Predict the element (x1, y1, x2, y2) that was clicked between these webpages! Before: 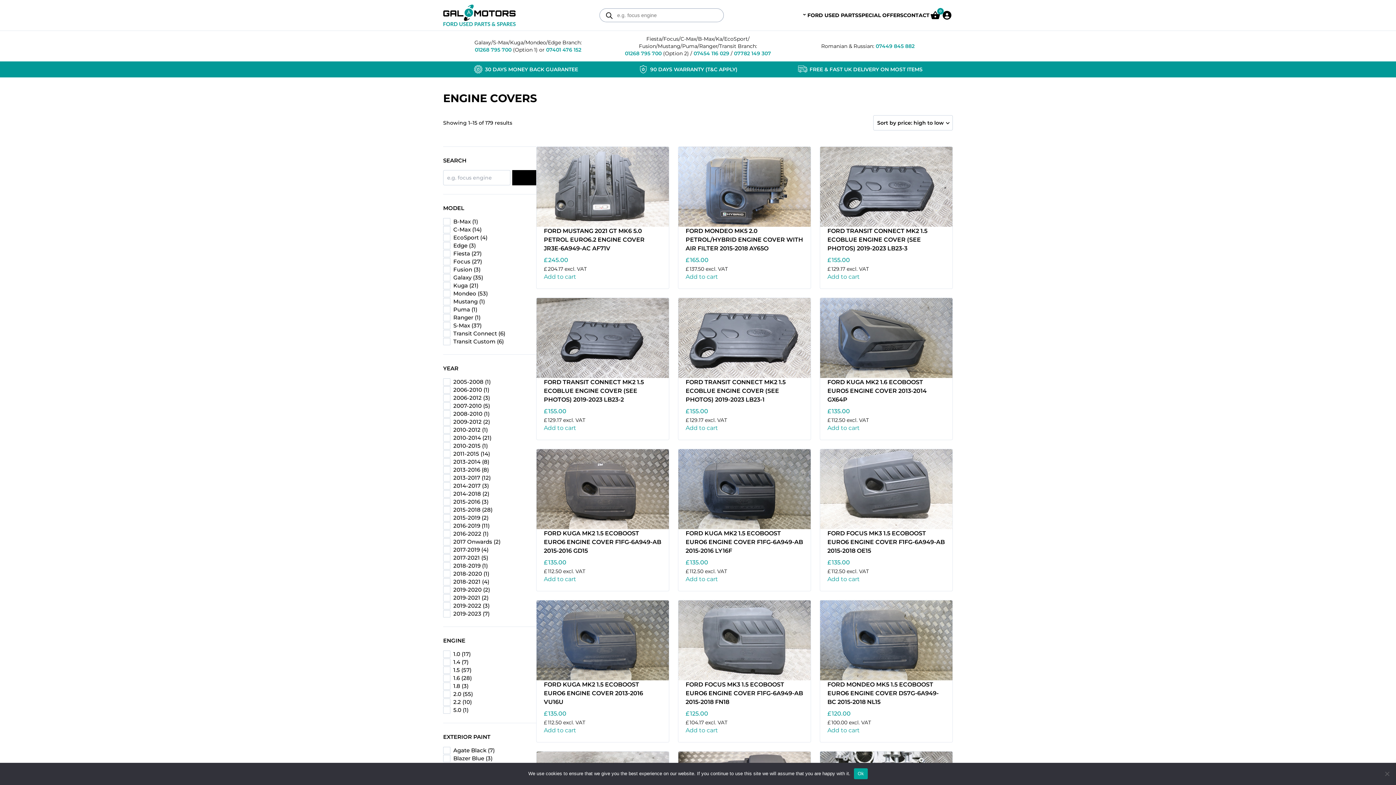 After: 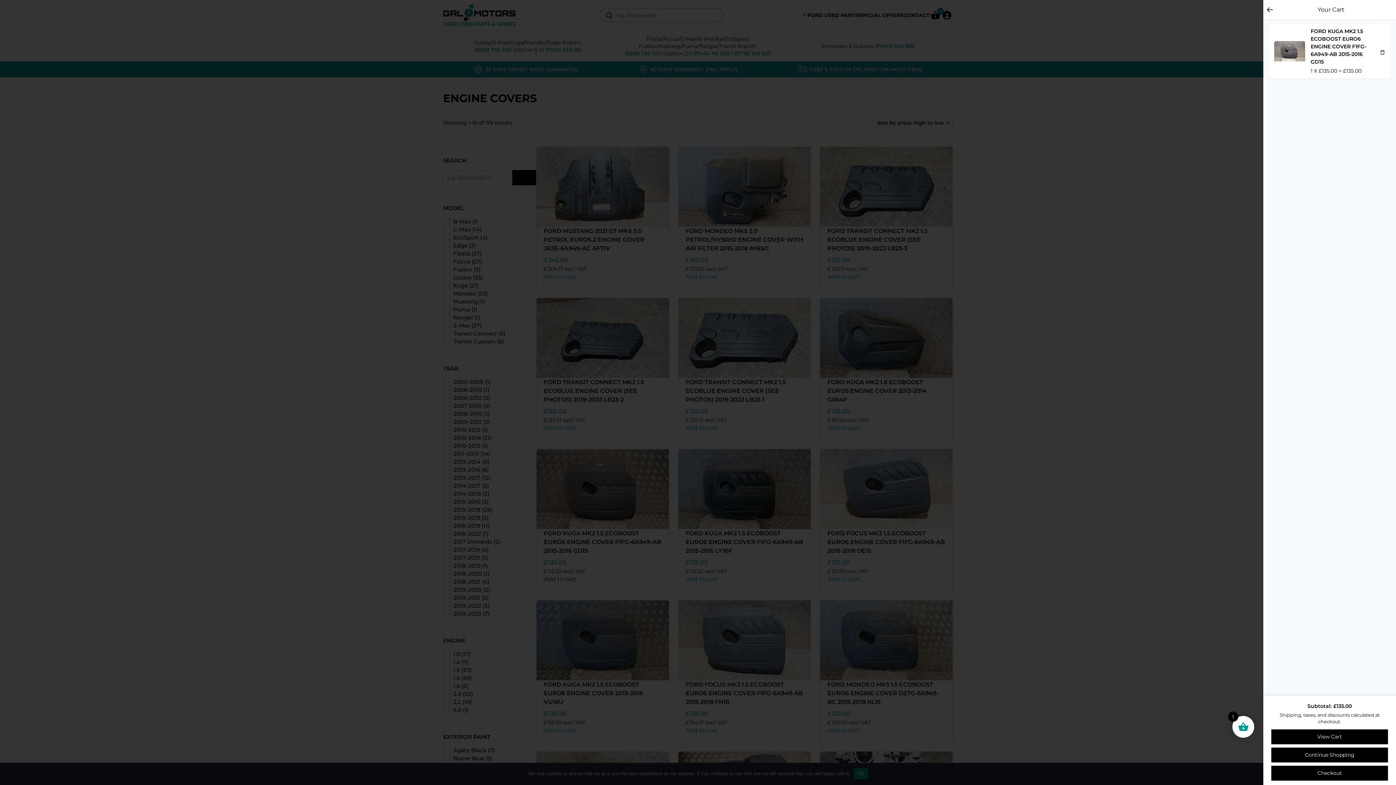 Action: label: Add to basket: “FORD KUGA MK2 1.5 ECOBOOST EURO6 ENGINE COVER F1FG-6A949-AB 2015-2016 GD15” bbox: (544, 575, 661, 584)